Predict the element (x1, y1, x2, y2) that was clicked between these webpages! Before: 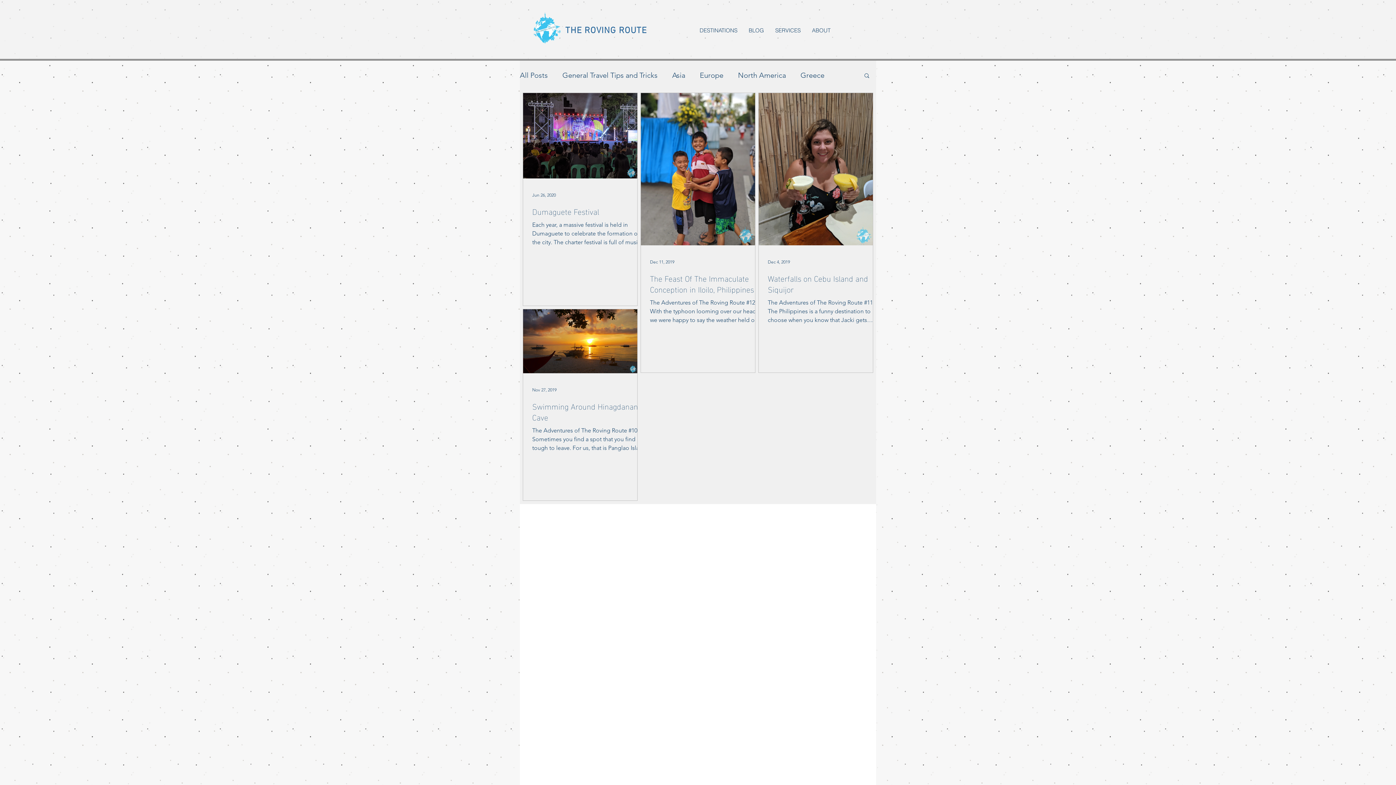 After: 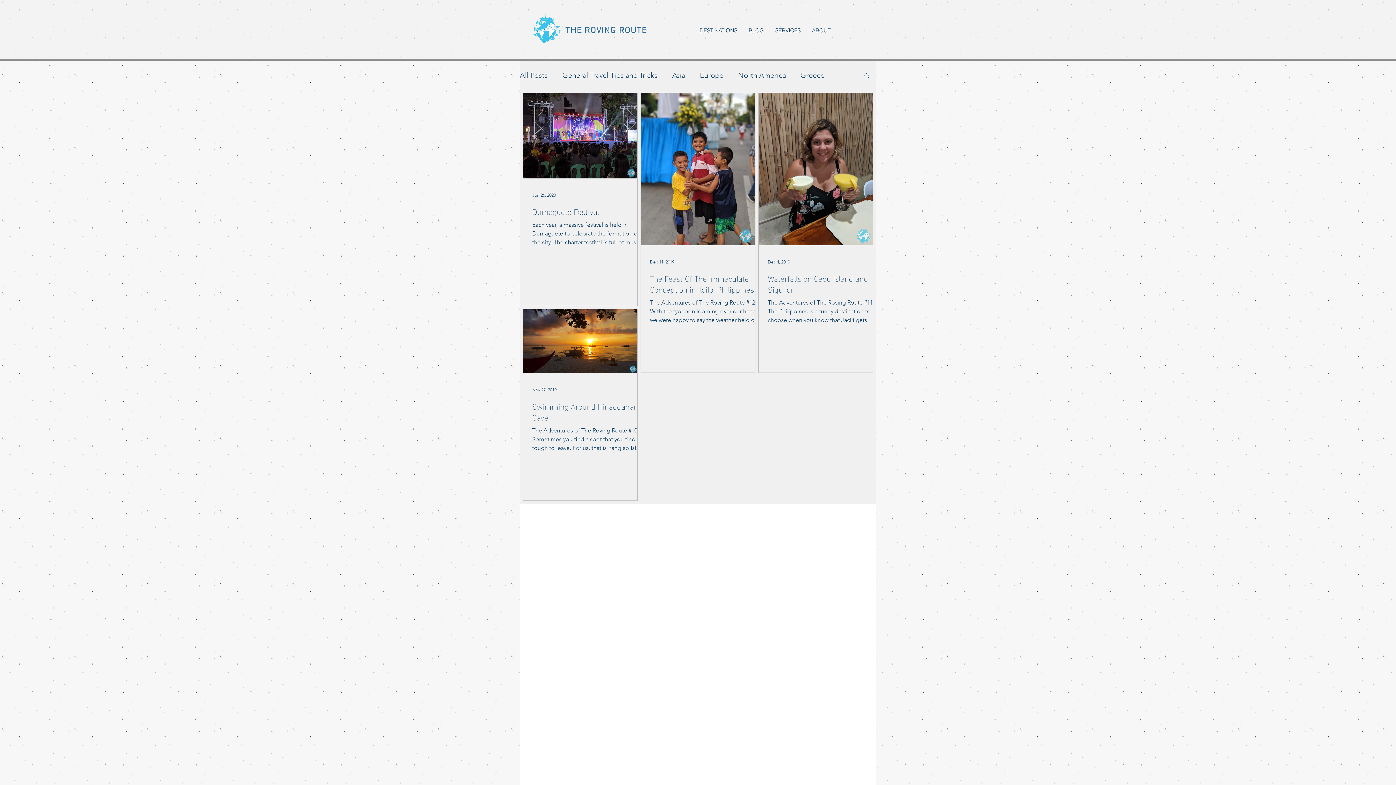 Action: label: Search bbox: (863, 72, 870, 80)